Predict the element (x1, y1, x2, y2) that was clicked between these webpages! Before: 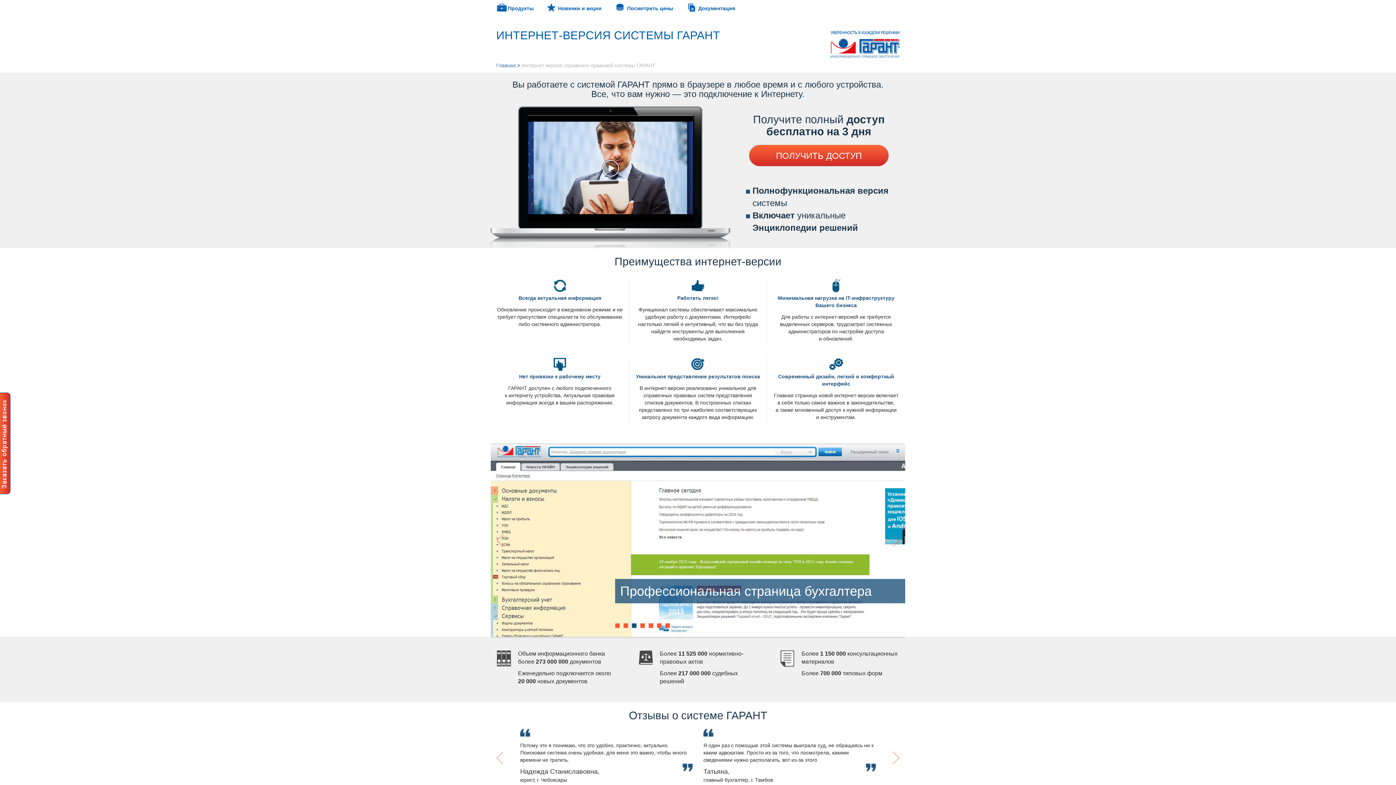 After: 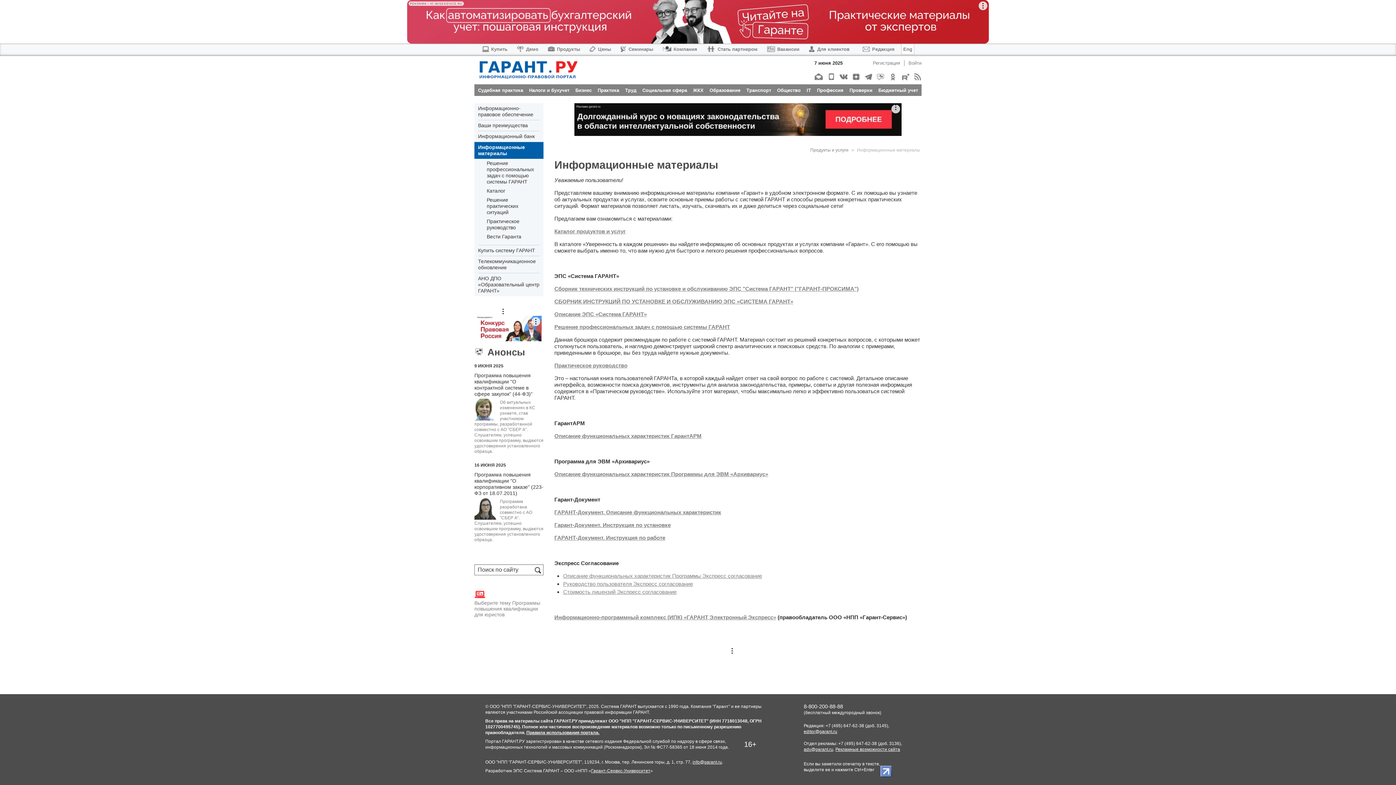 Action: bbox: (687, 3, 735, 11) label: Документация